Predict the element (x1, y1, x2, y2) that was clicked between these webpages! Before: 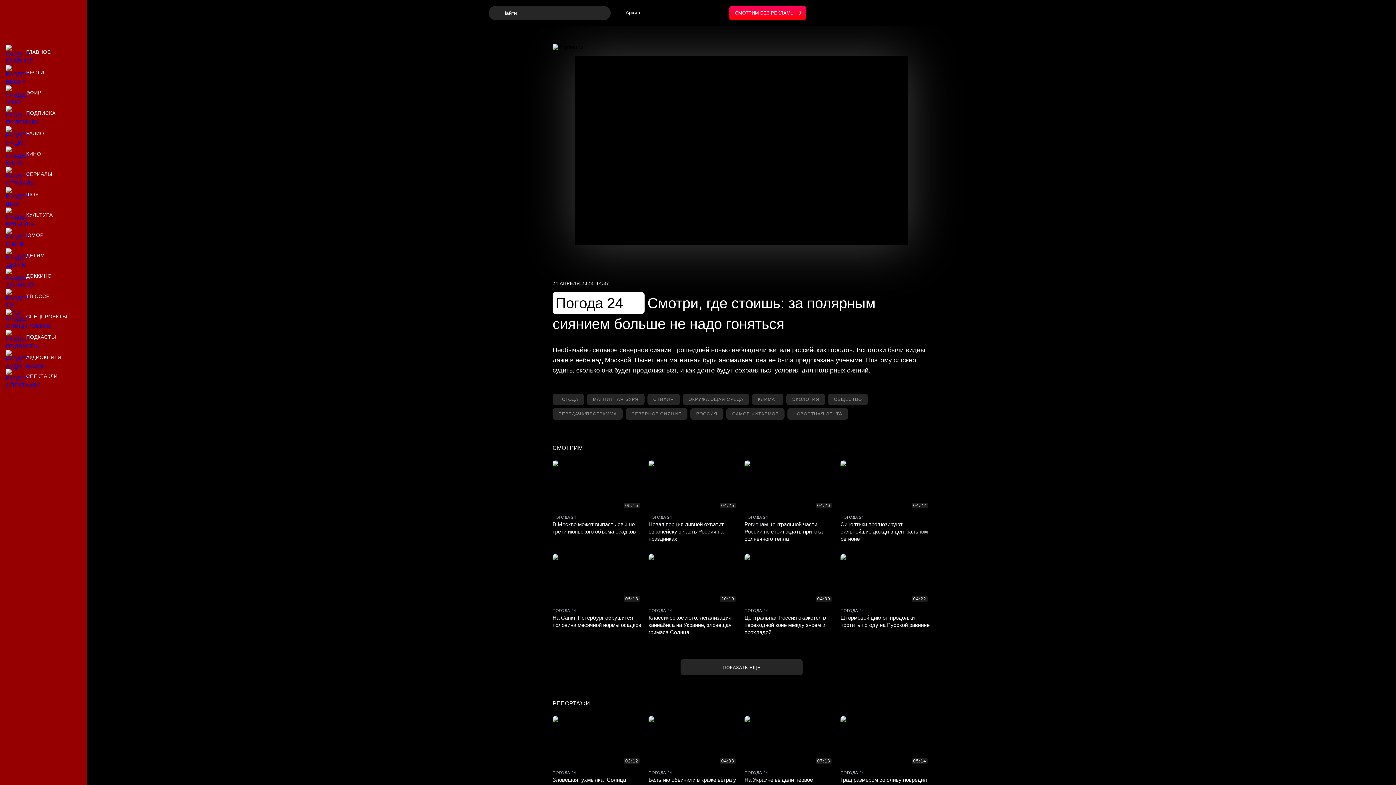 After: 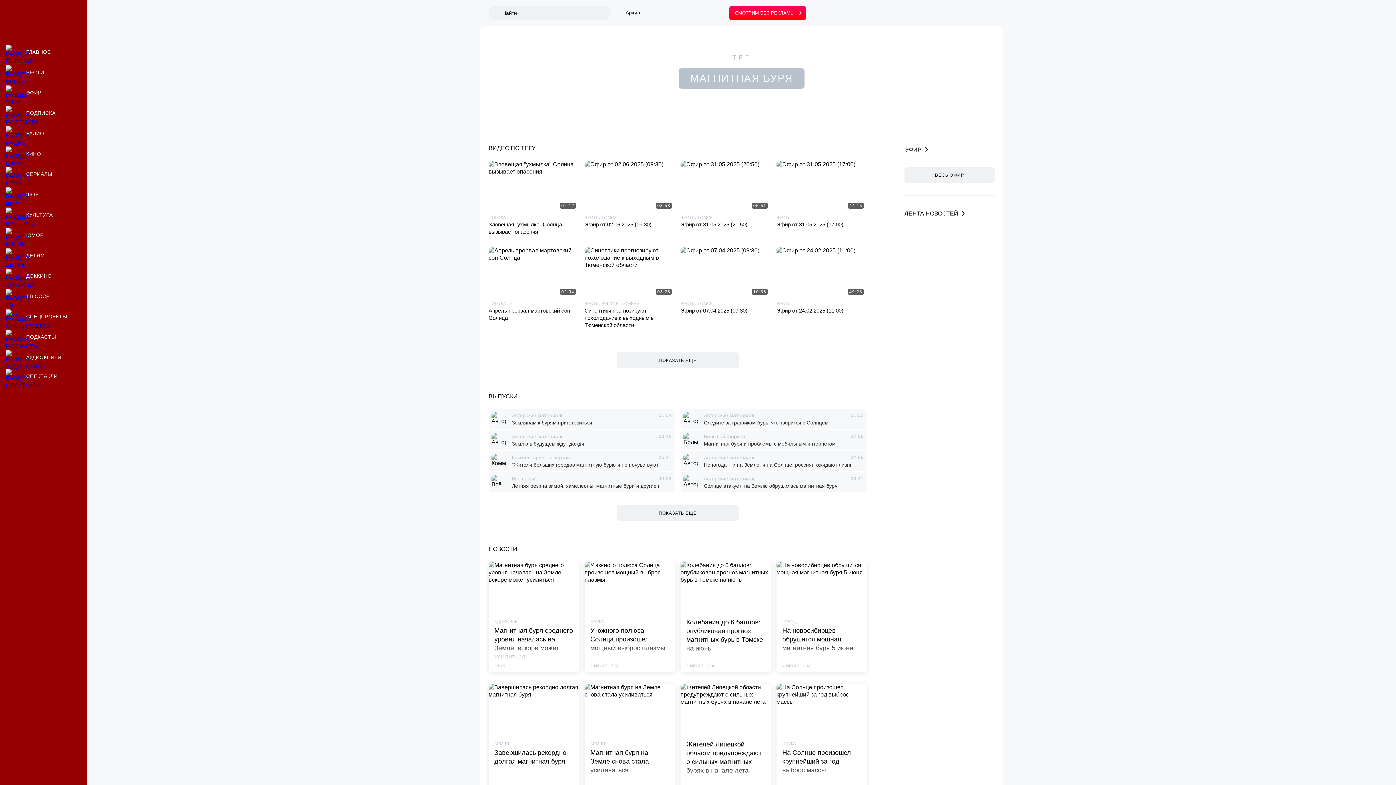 Action: bbox: (587, 393, 644, 405) label: Материалы по тегу магнитная буря